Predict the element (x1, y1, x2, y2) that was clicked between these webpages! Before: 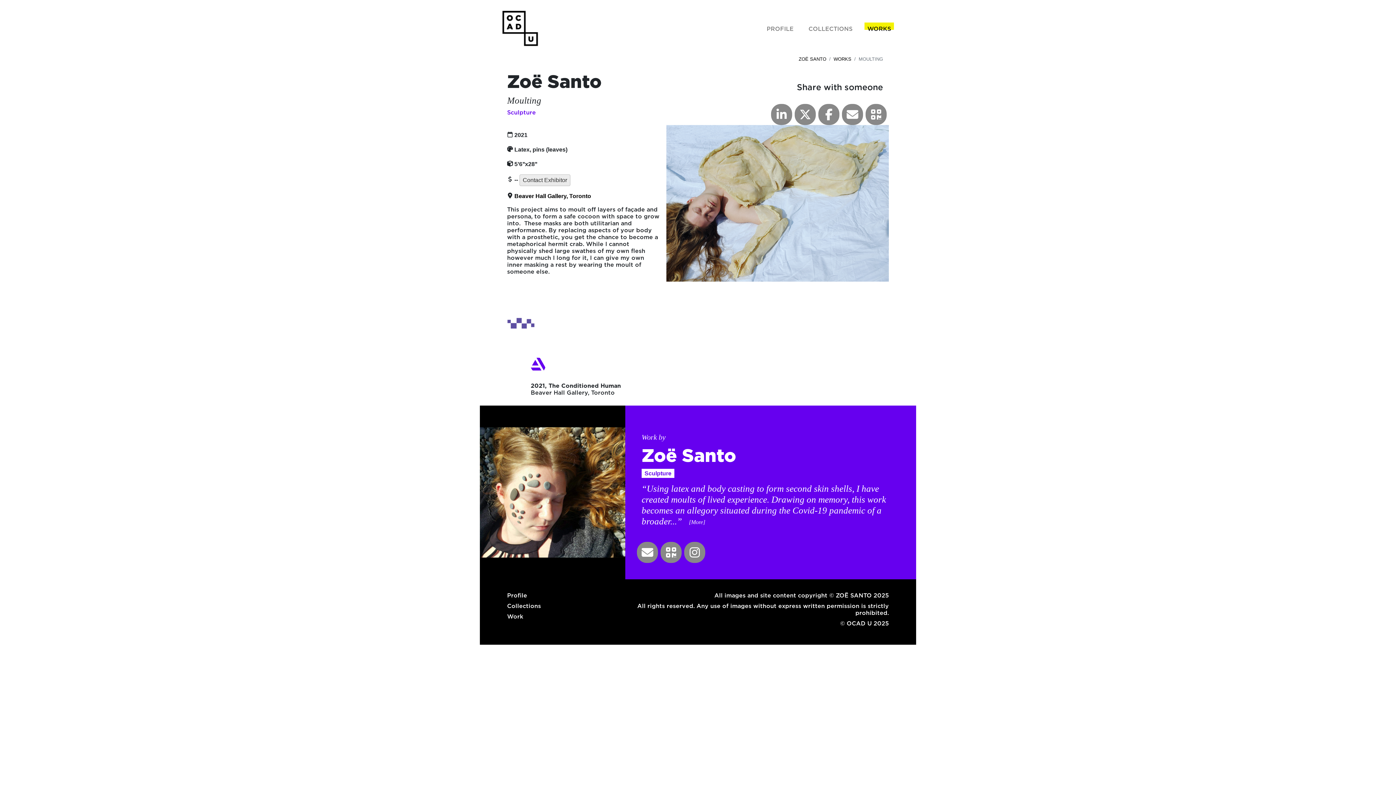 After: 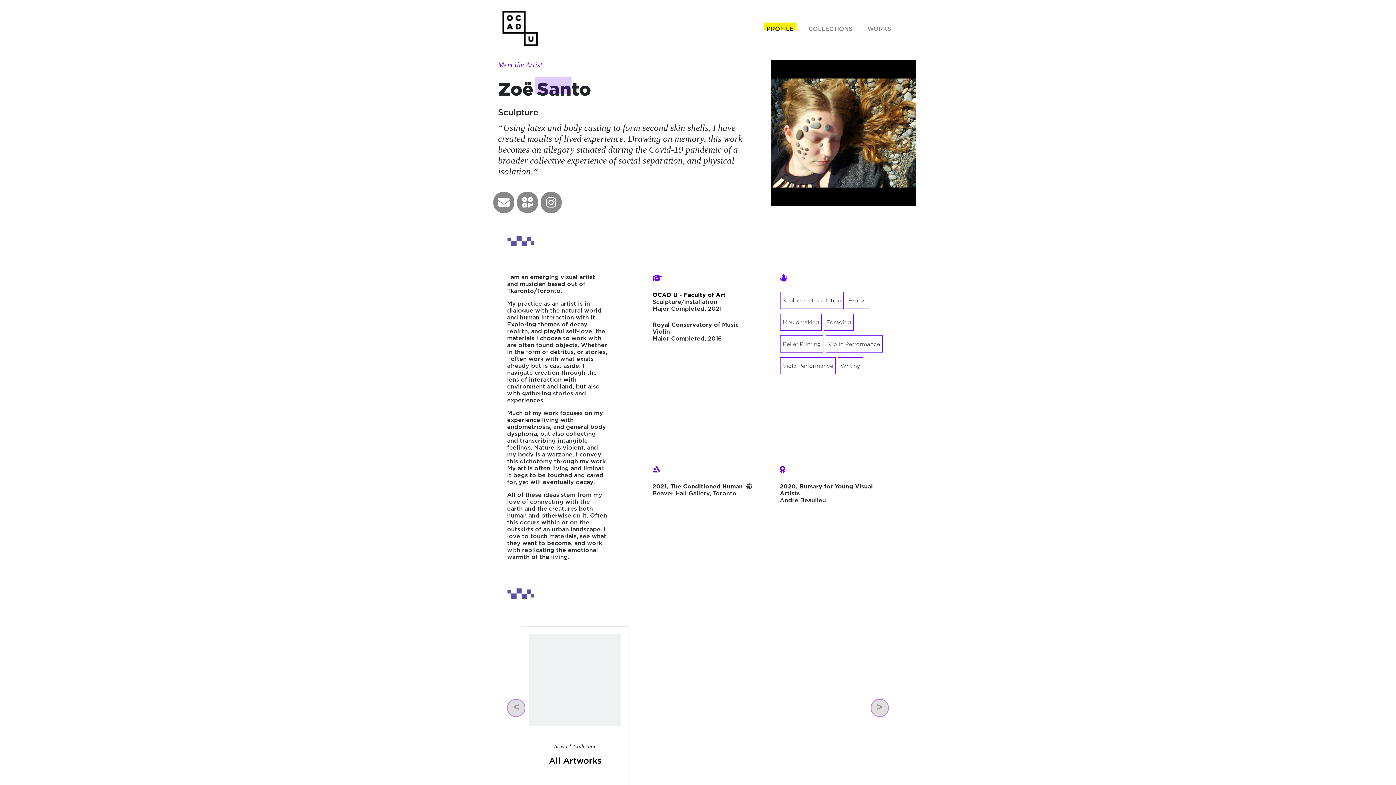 Action: bbox: (764, 22, 796, 38) label: PROFILE
(current)